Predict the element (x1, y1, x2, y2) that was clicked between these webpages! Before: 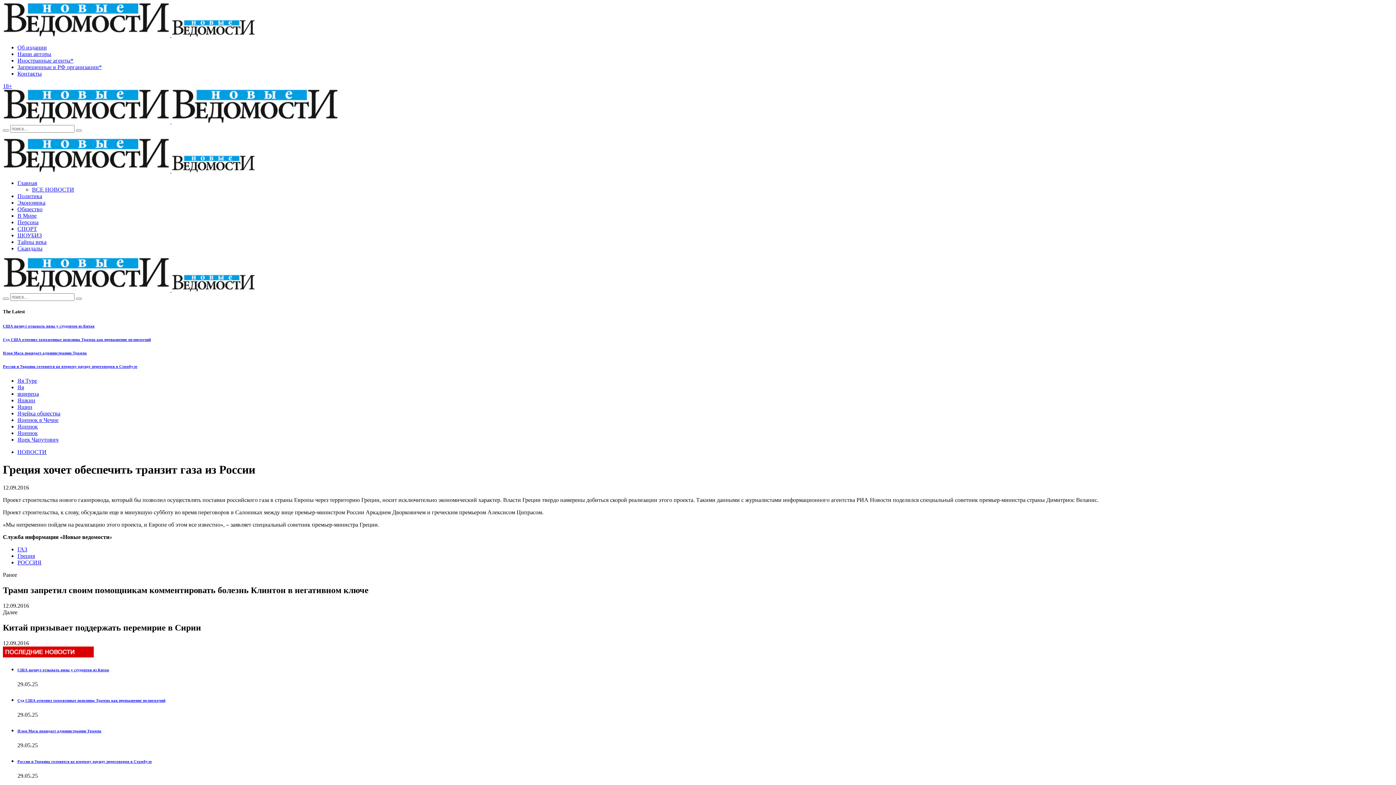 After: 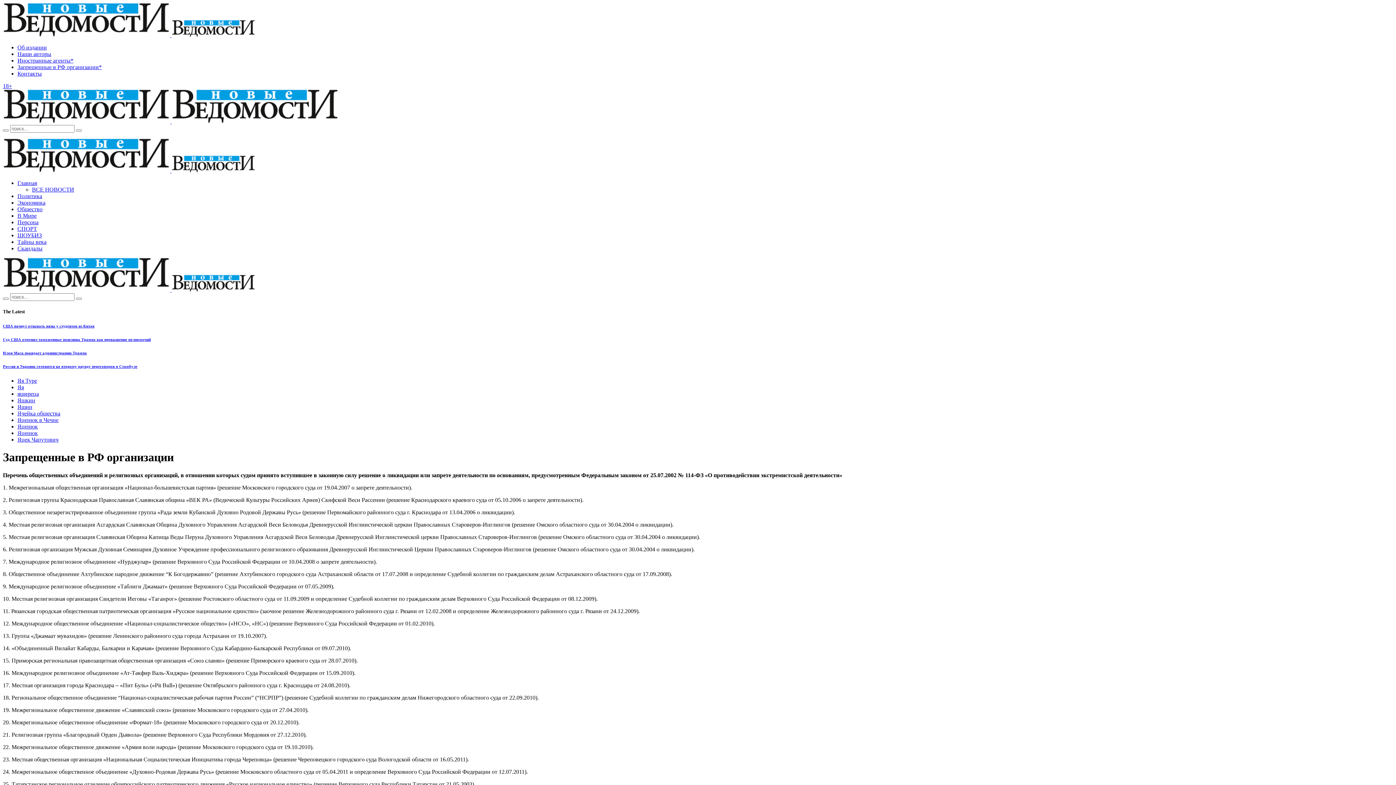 Action: bbox: (17, 64, 101, 70) label: Запрещенные в РФ организации*